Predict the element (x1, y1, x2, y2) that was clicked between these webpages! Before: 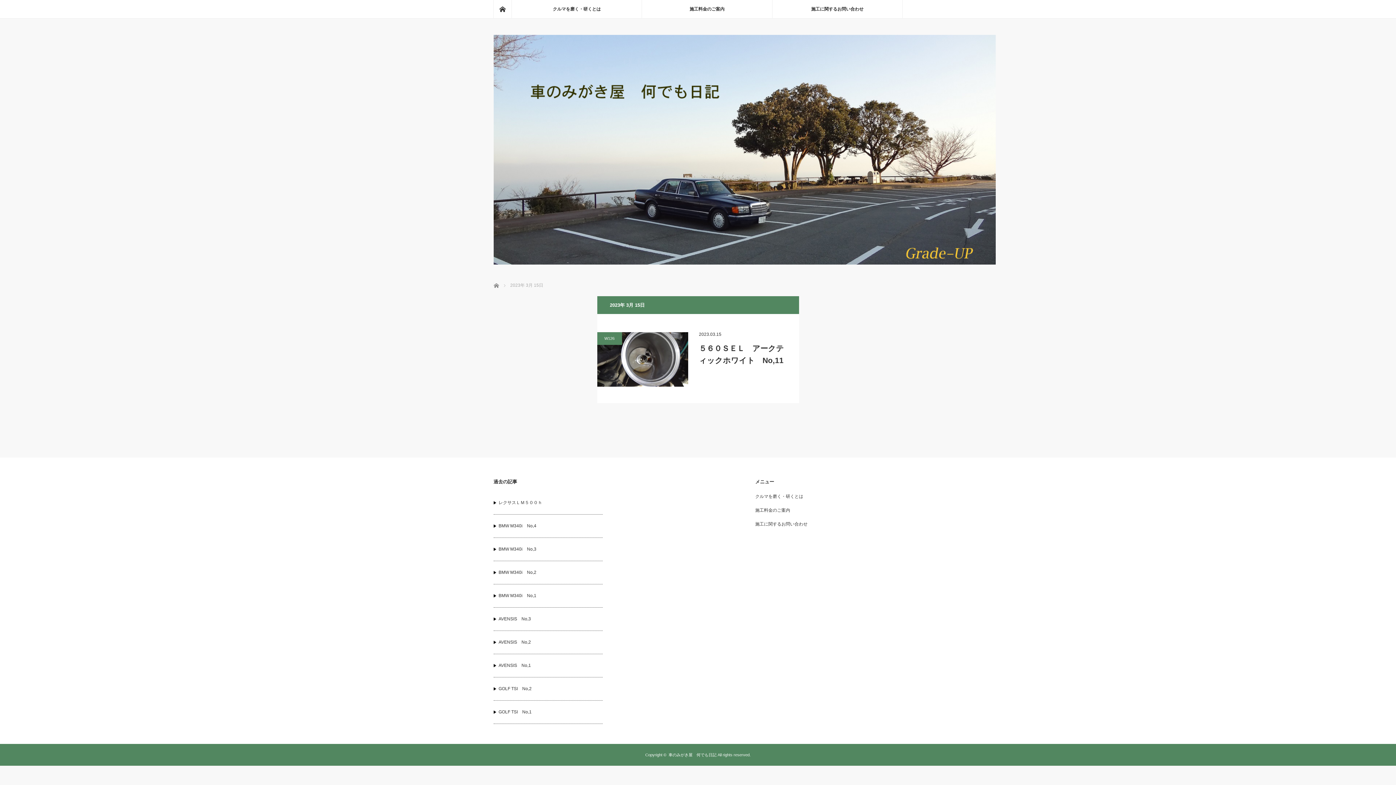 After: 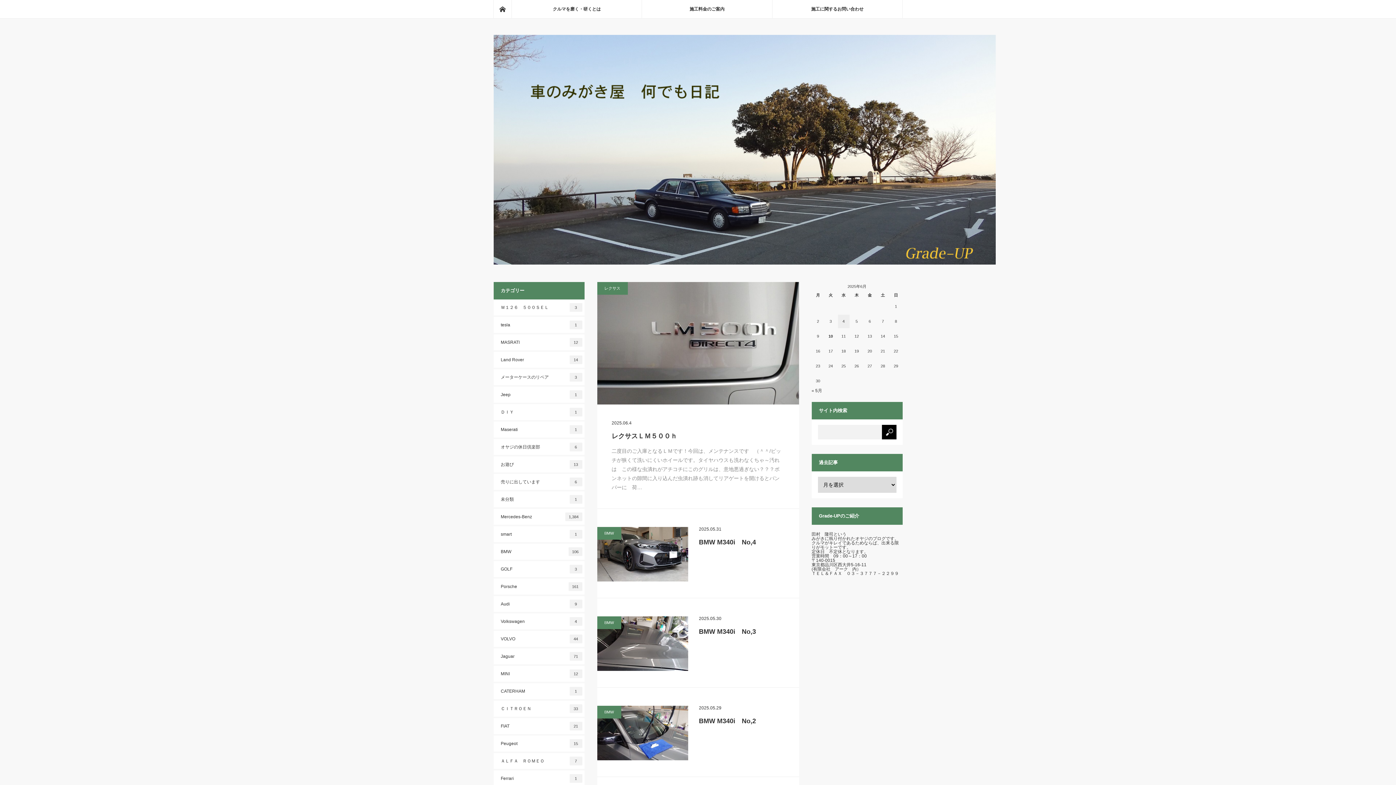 Action: bbox: (668, 753, 716, 757) label: 車のみがき屋　何でも日記